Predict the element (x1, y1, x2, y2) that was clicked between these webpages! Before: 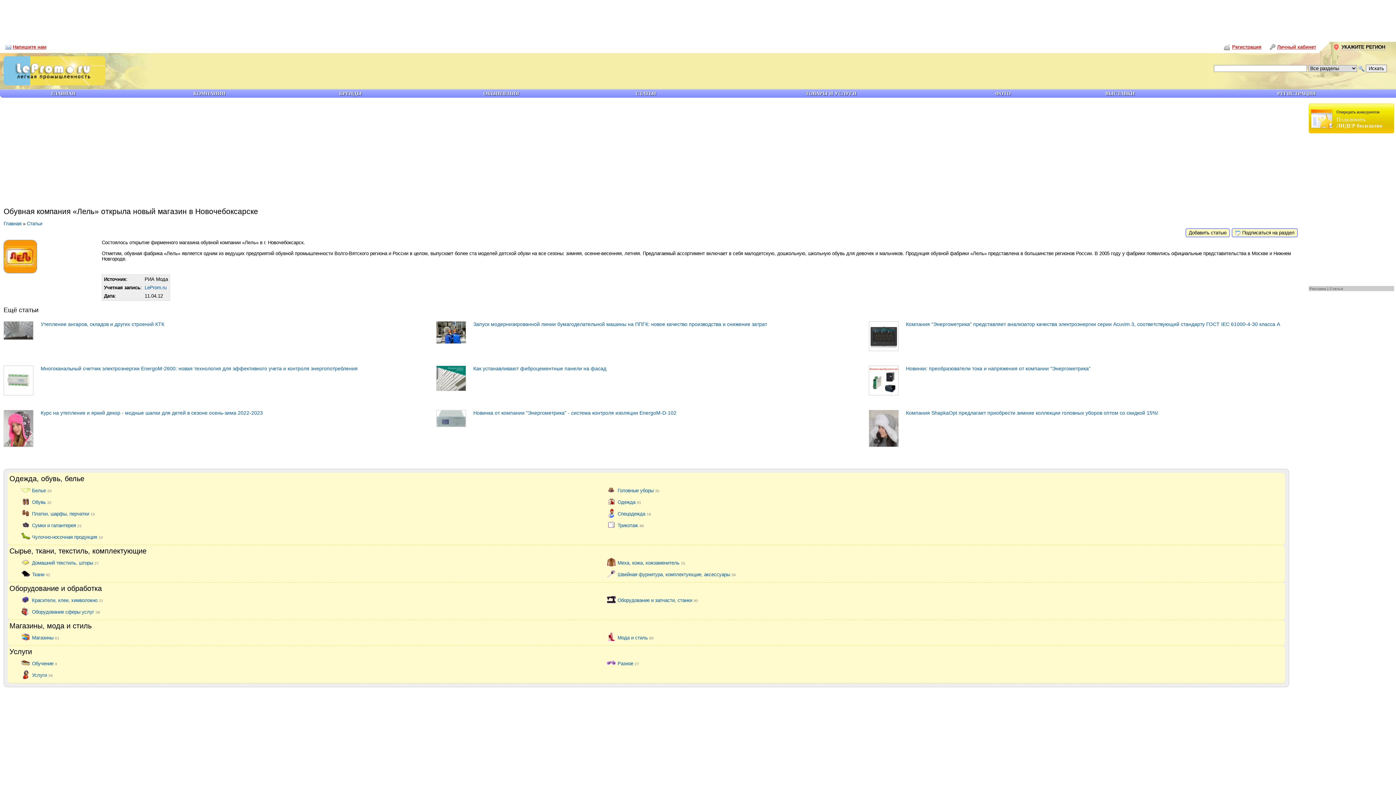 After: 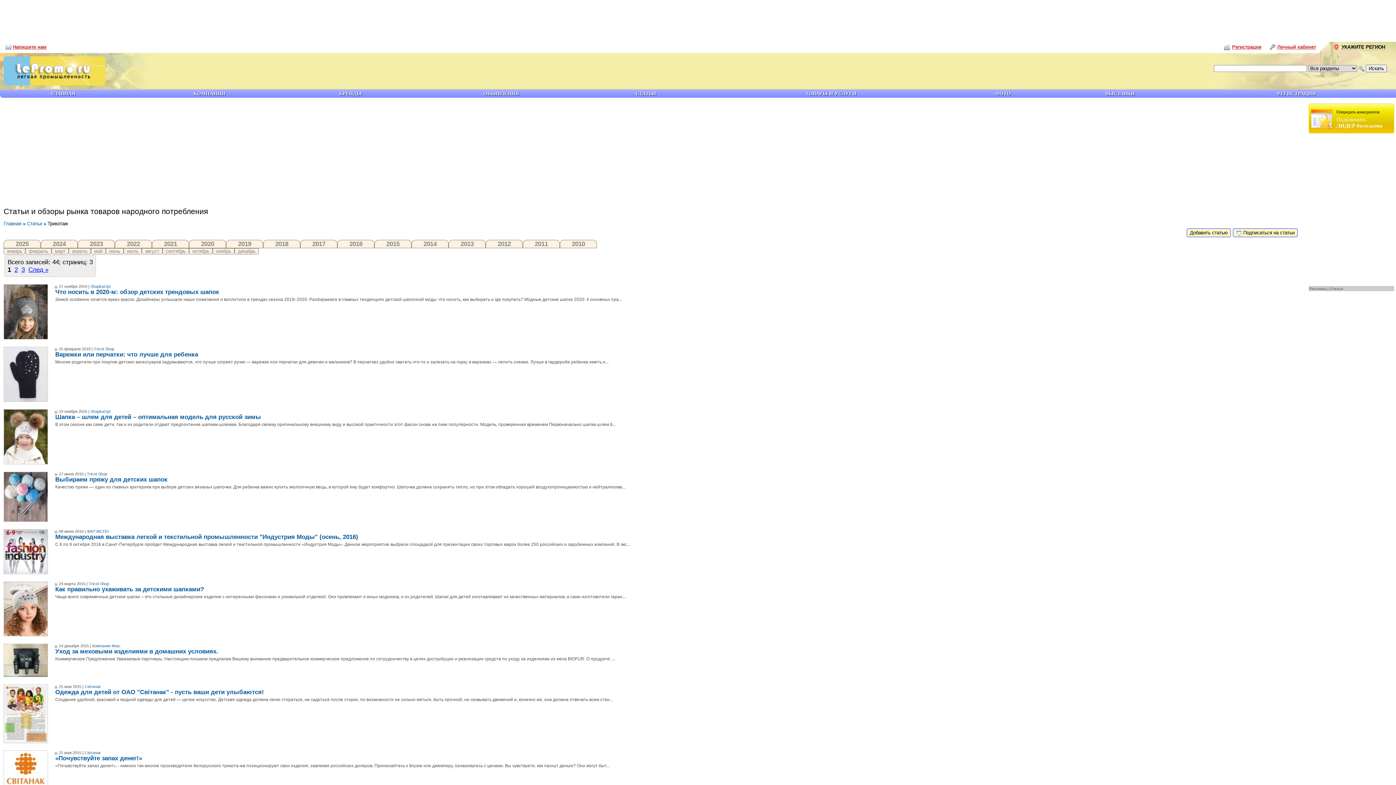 Action: label: Трикотаж 48 bbox: (606, 520, 1181, 530)